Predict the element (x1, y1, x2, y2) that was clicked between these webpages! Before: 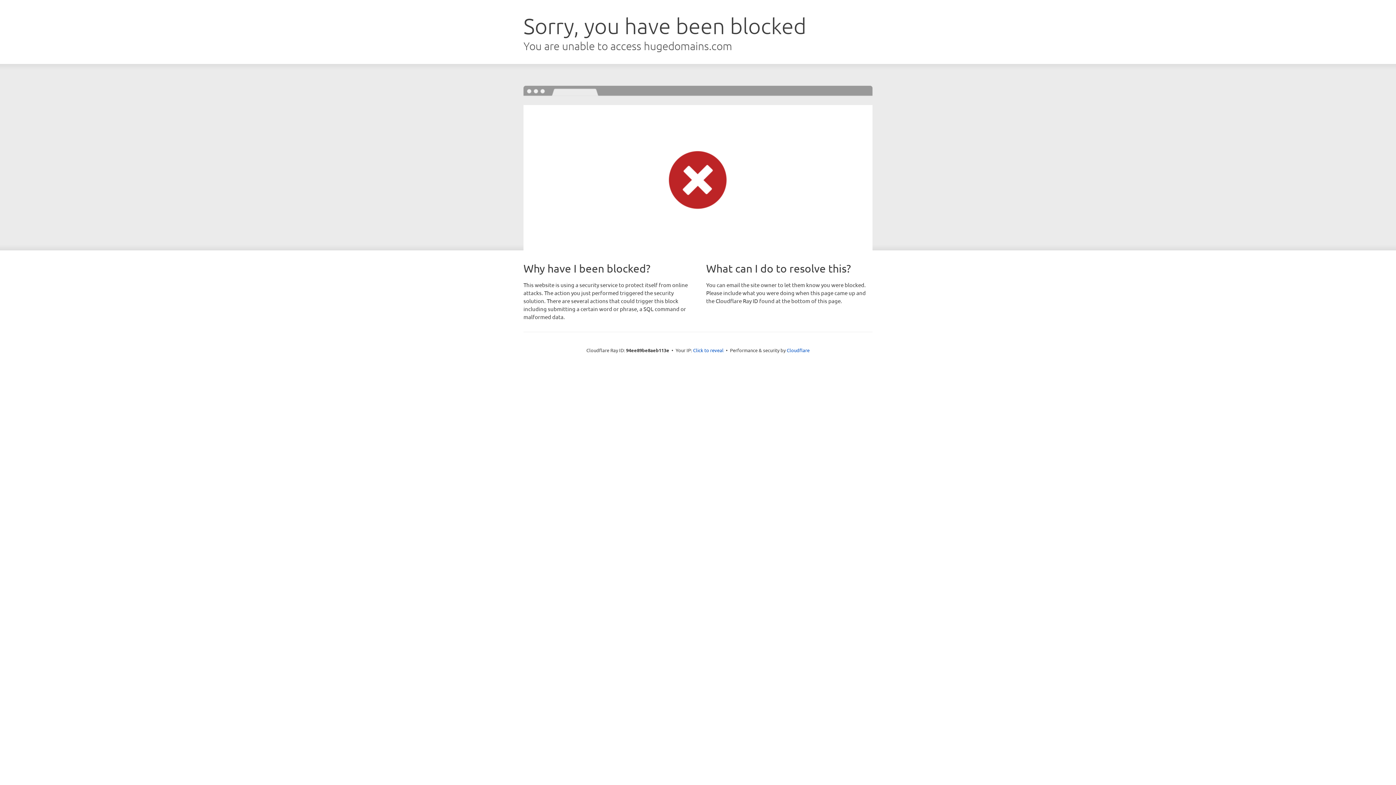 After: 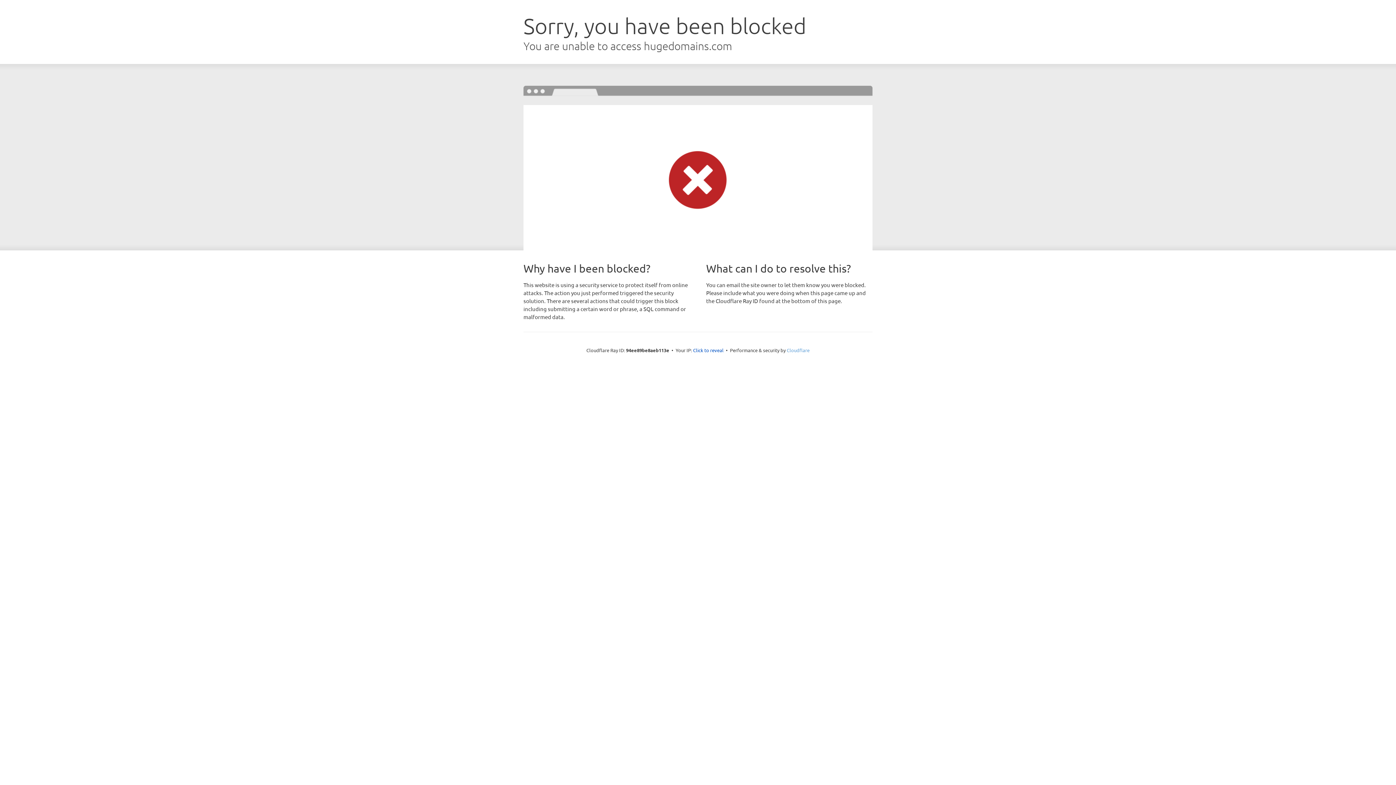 Action: bbox: (786, 347, 809, 353) label: Cloudflare